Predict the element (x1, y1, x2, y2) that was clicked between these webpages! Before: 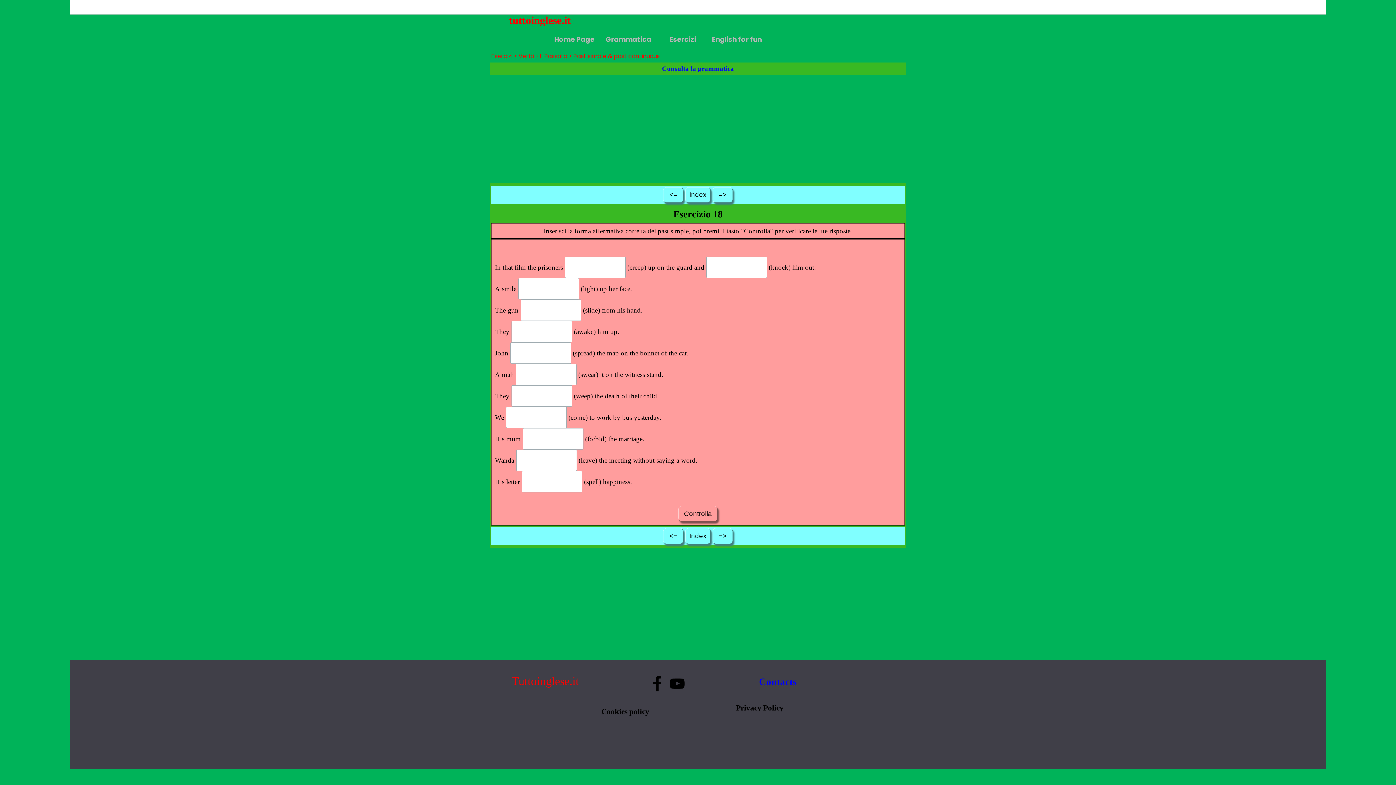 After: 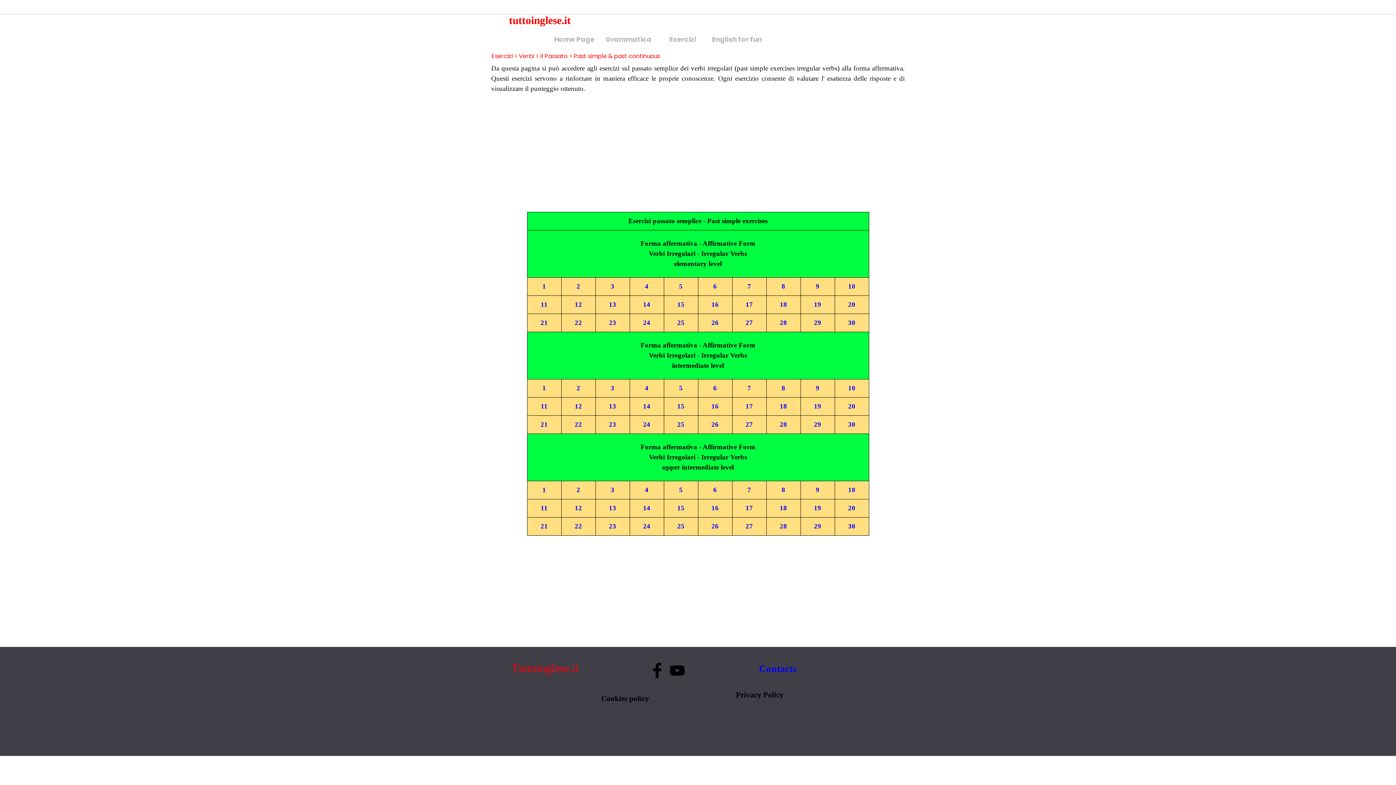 Action: label: Index bbox: (685, 187, 710, 202)